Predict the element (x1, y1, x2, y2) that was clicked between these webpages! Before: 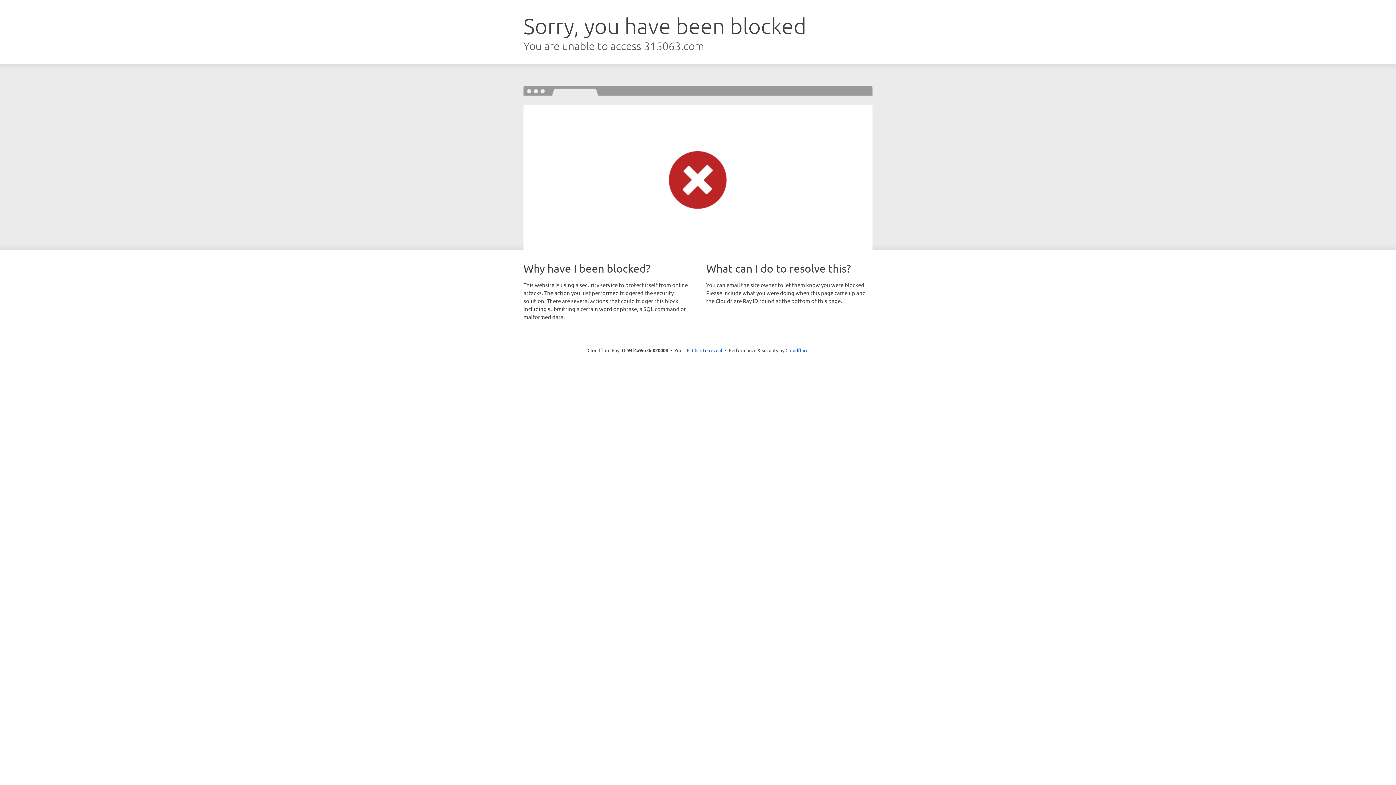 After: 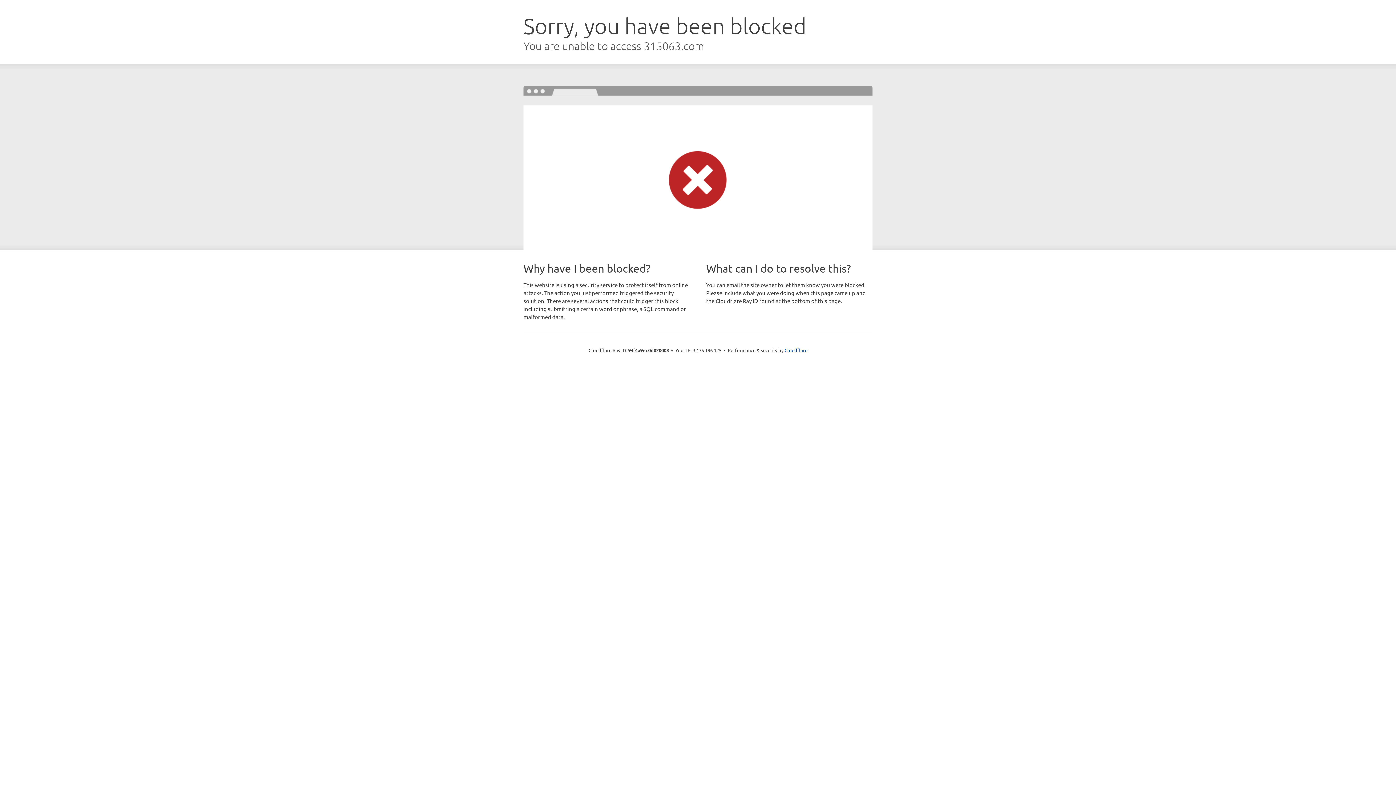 Action: bbox: (692, 346, 722, 353) label: Click to reveal